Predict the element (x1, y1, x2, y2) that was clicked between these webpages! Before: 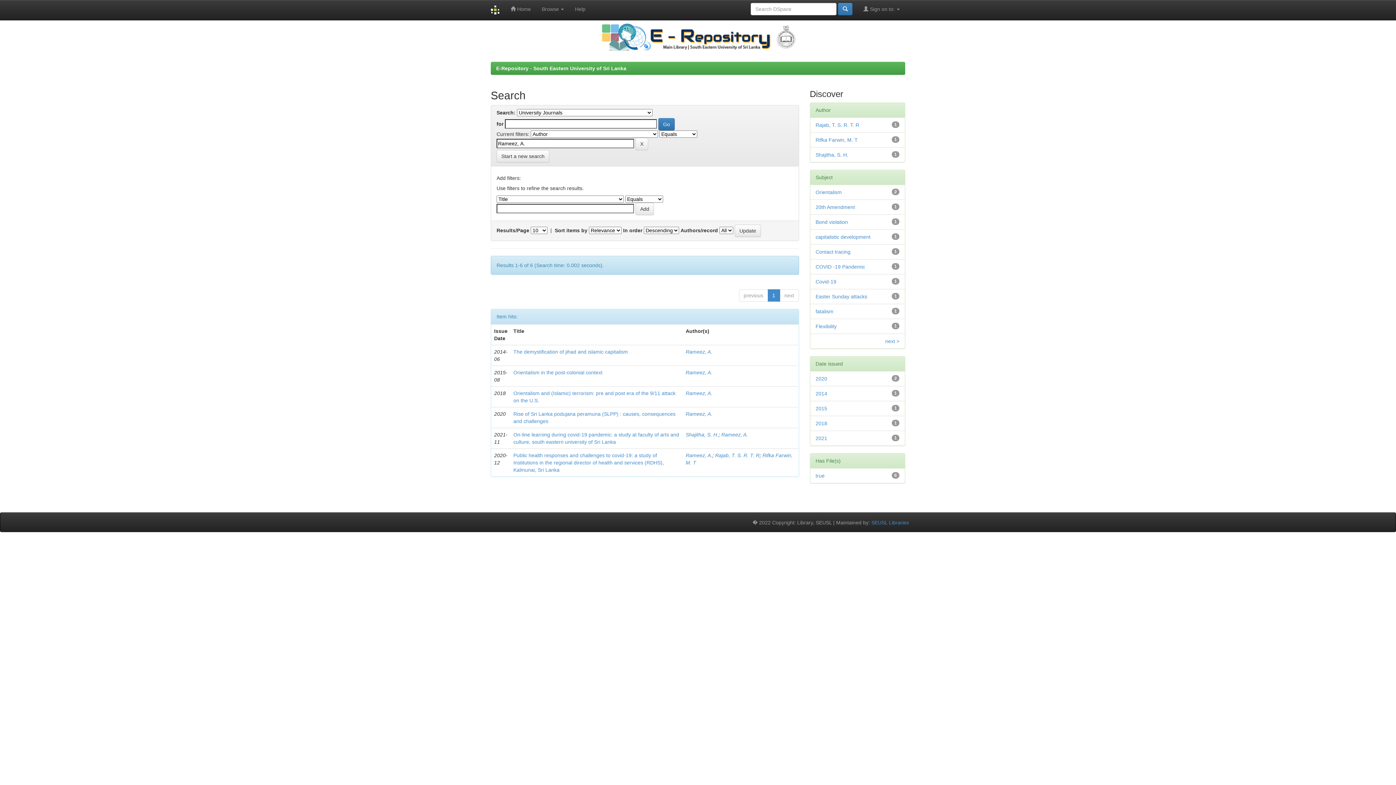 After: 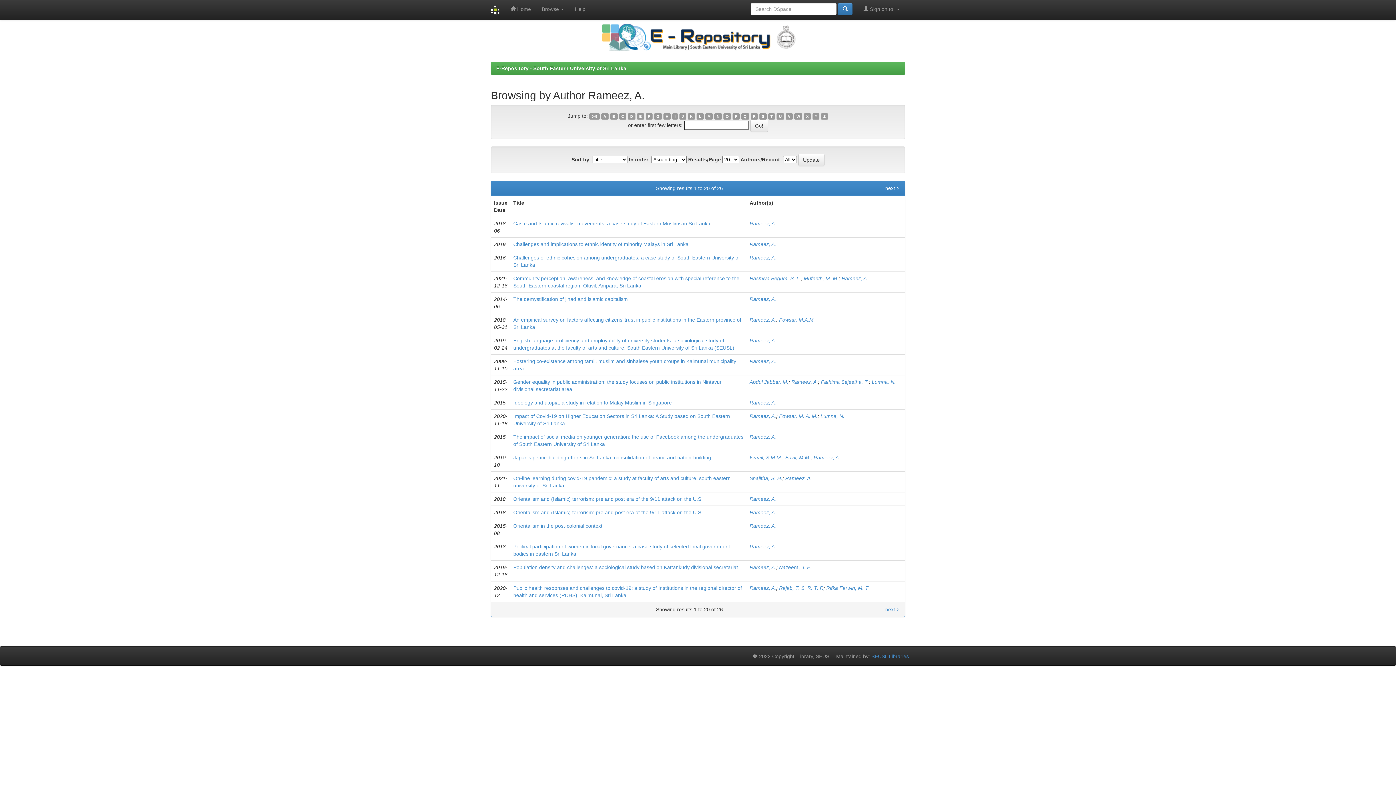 Action: label: Rameez, A. bbox: (685, 452, 712, 458)